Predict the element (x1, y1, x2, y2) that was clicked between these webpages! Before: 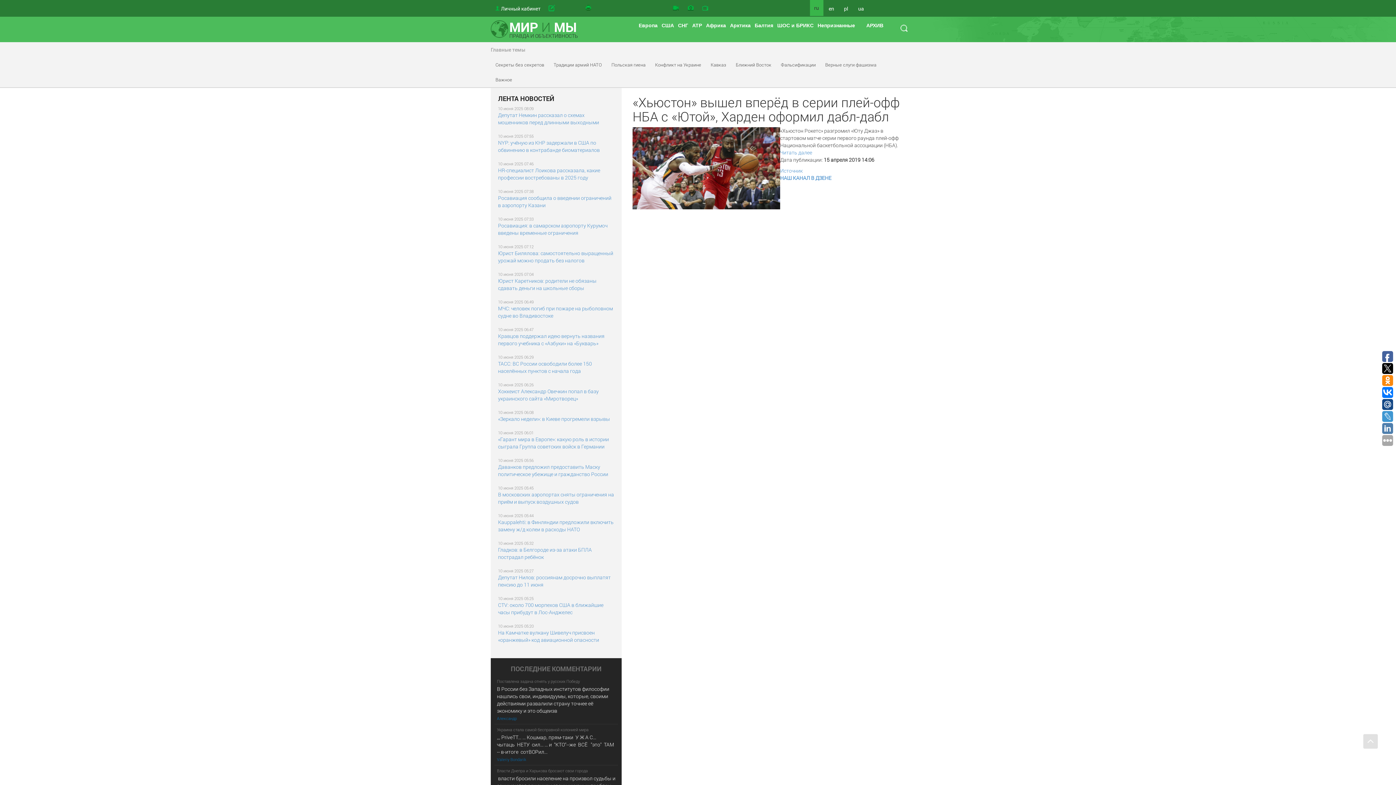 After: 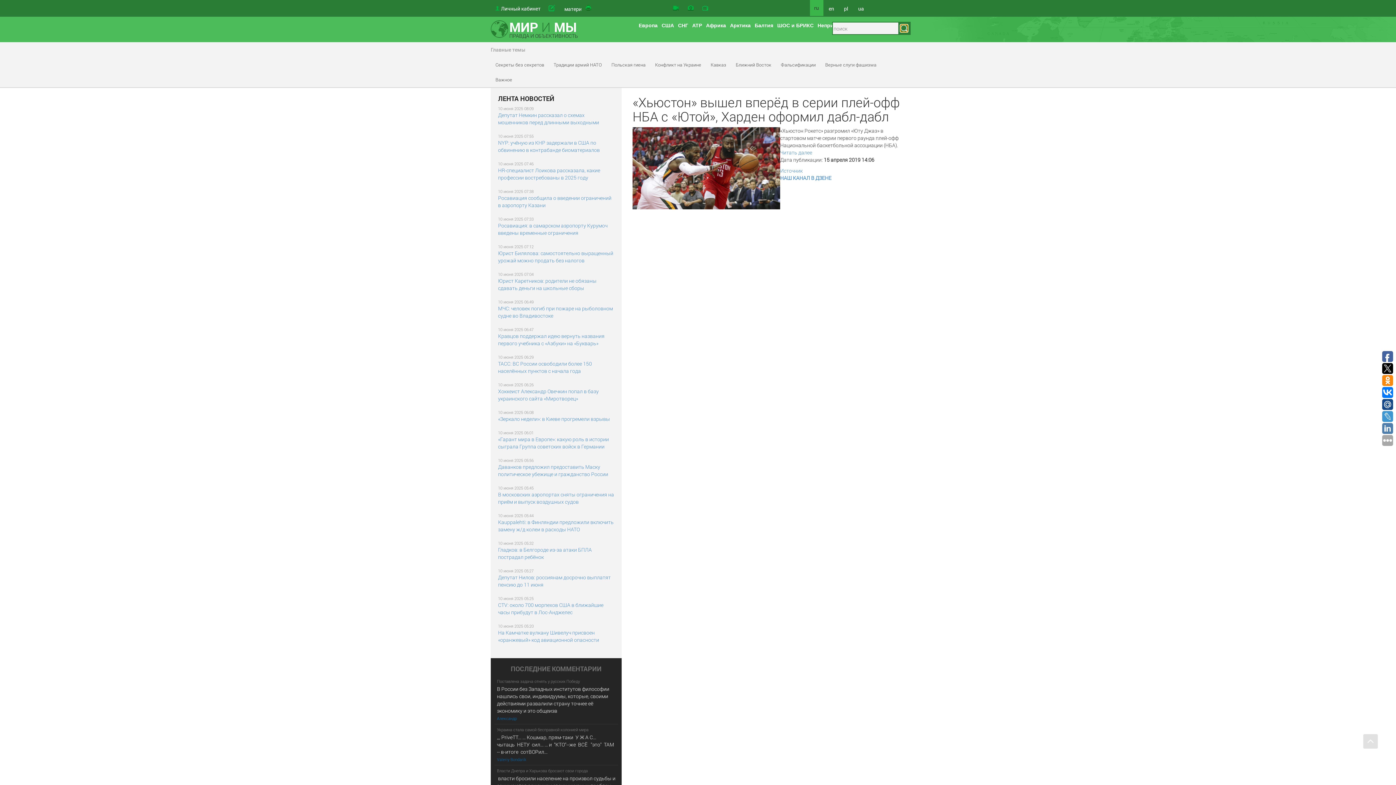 Action: bbox: (900, 24, 908, 32)